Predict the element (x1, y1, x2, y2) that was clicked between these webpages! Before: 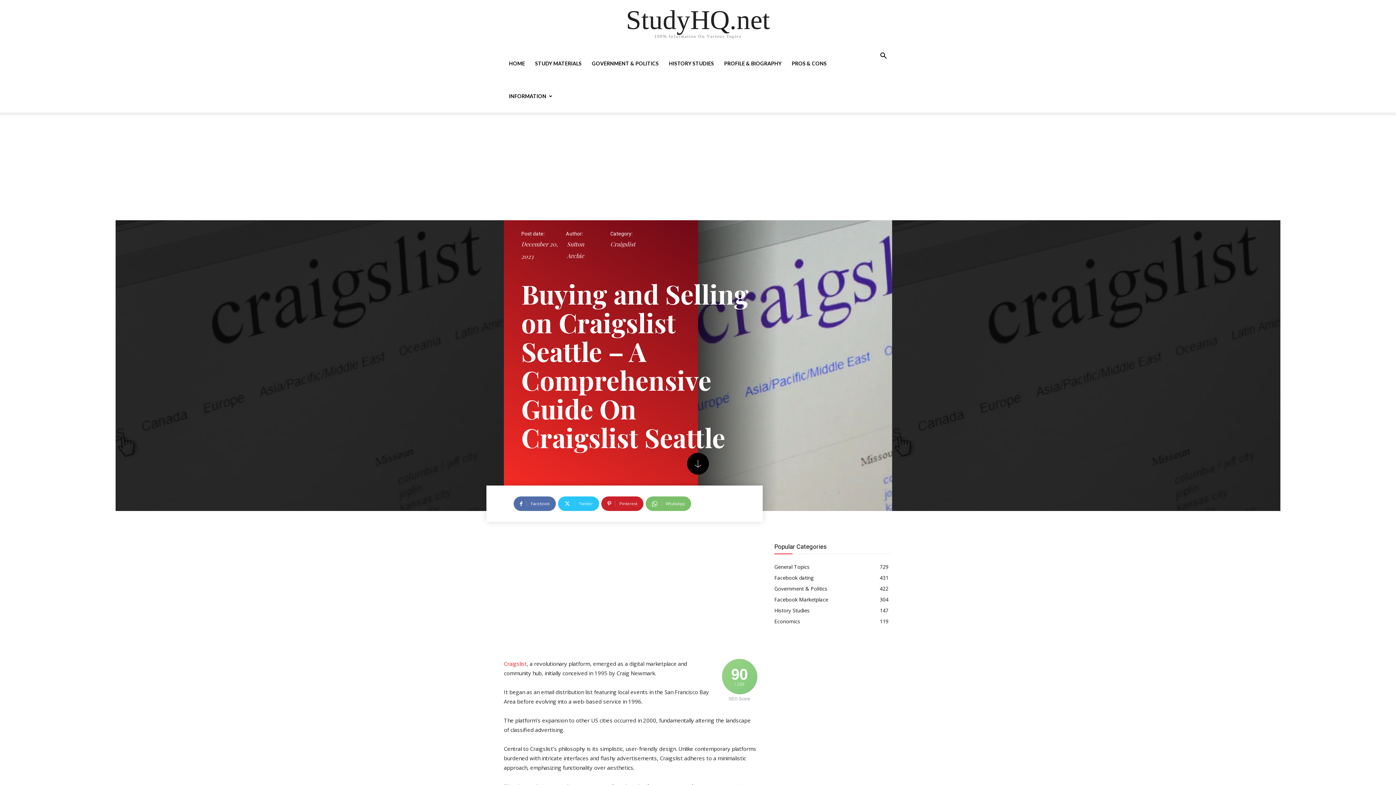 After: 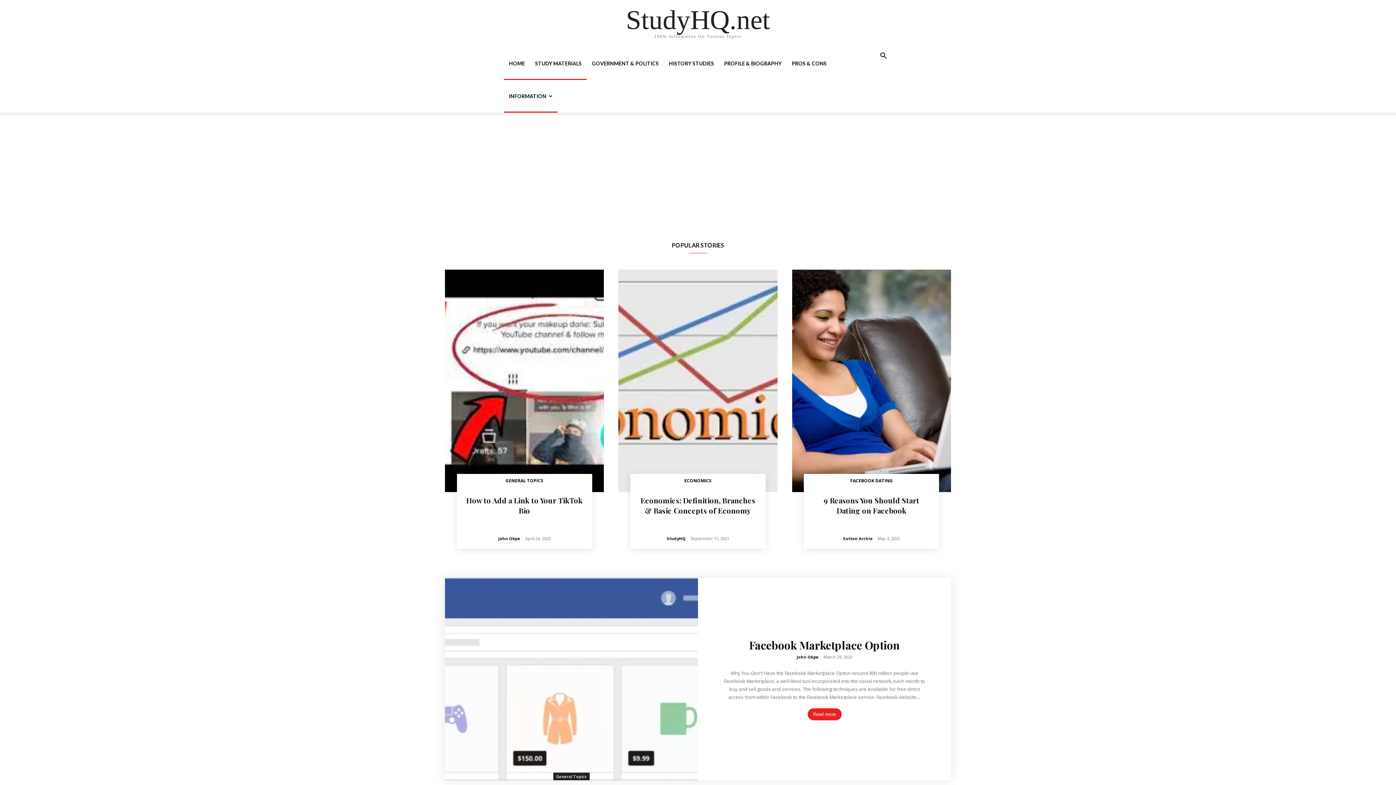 Action: label: INFORMATION bbox: (504, 80, 557, 112)